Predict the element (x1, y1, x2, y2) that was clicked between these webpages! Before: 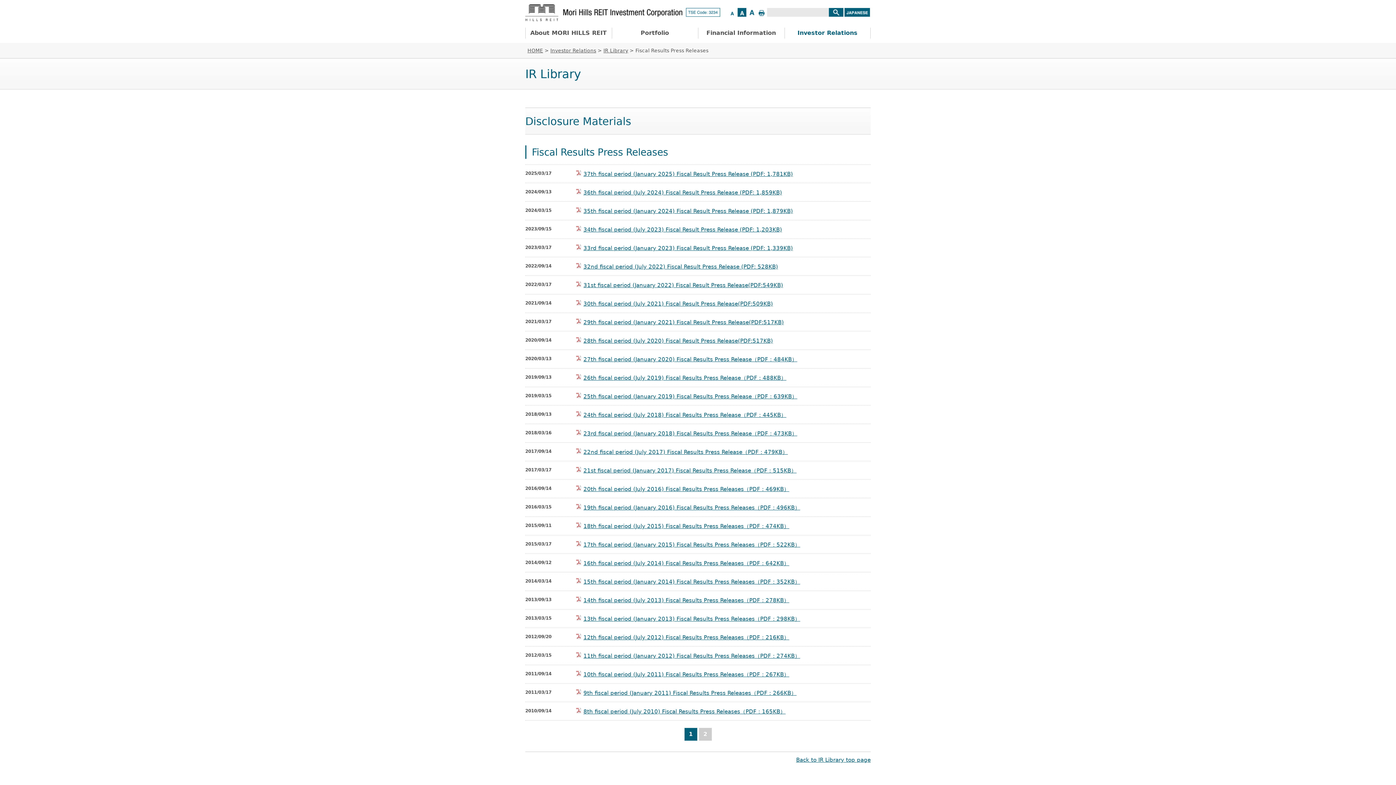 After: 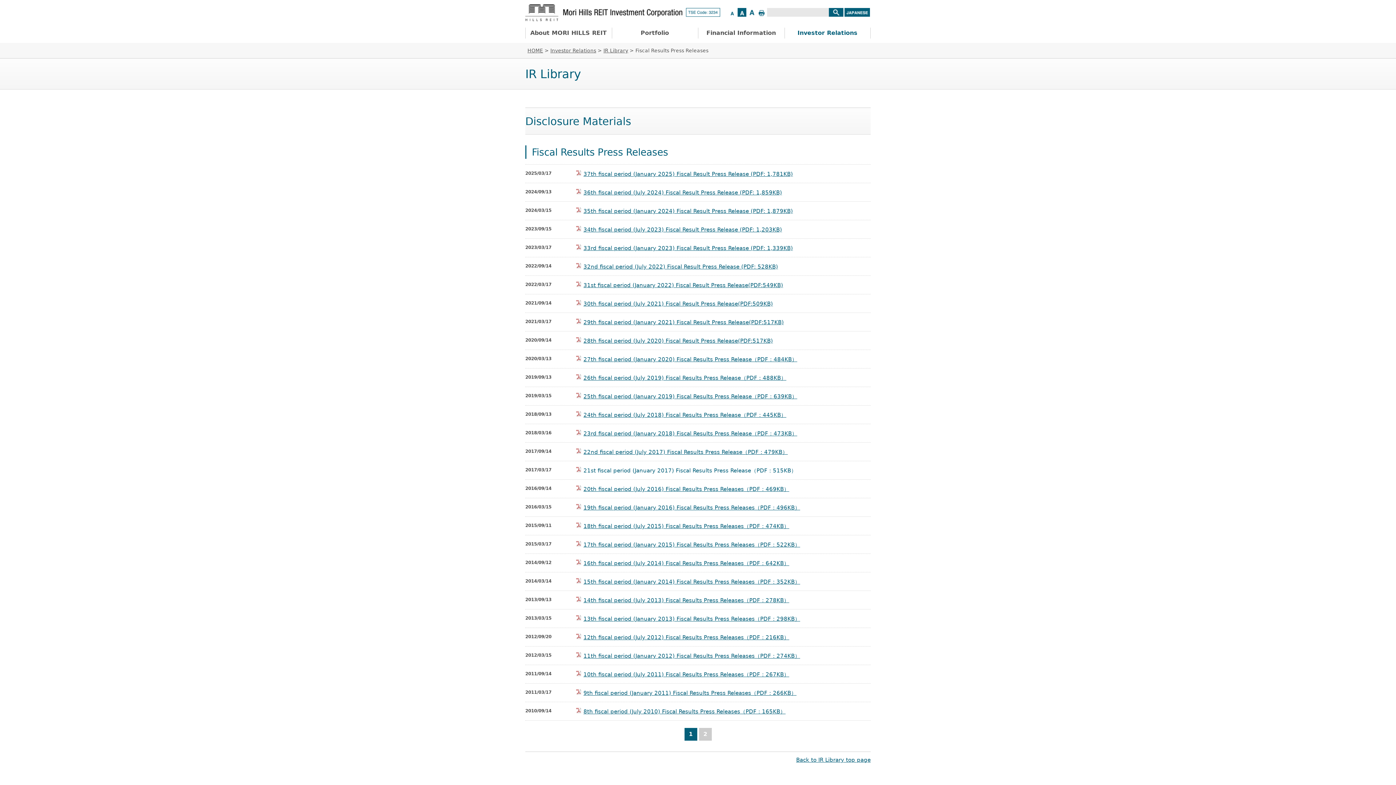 Action: label: 21st fiscal period (January 2017) Fiscal Results Press Release（PDF：515KB） bbox: (576, 466, 870, 476)